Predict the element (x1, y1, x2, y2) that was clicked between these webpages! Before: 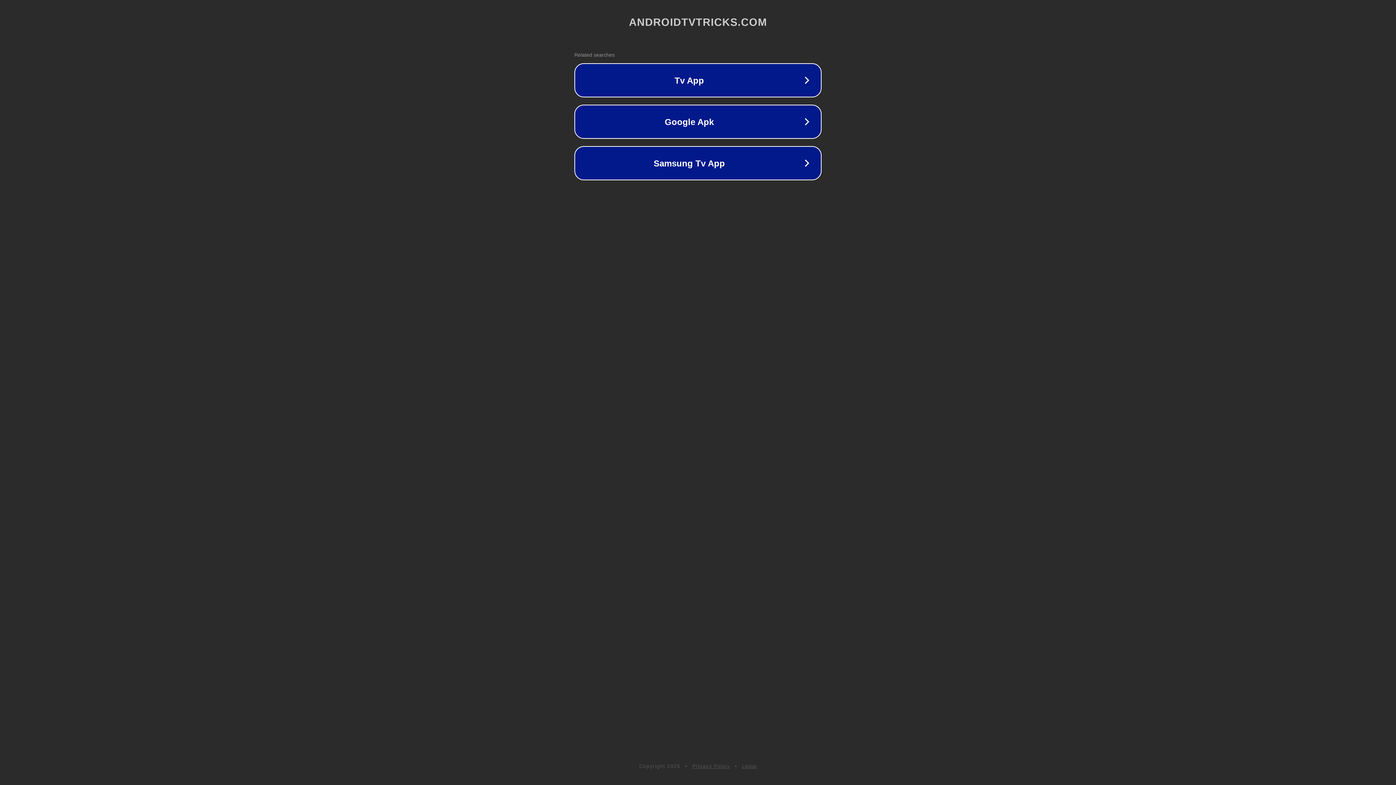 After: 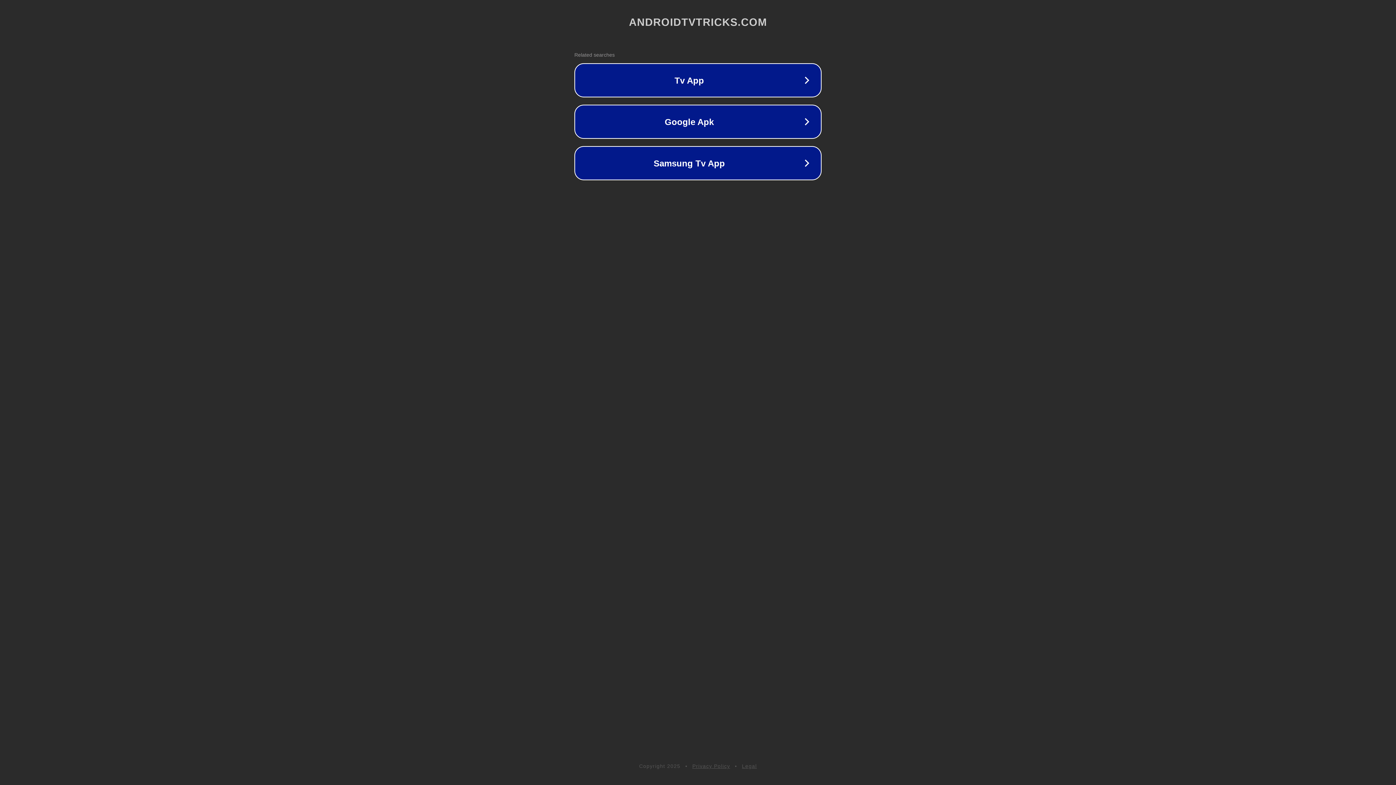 Action: bbox: (692, 763, 730, 769) label: Privacy Policy